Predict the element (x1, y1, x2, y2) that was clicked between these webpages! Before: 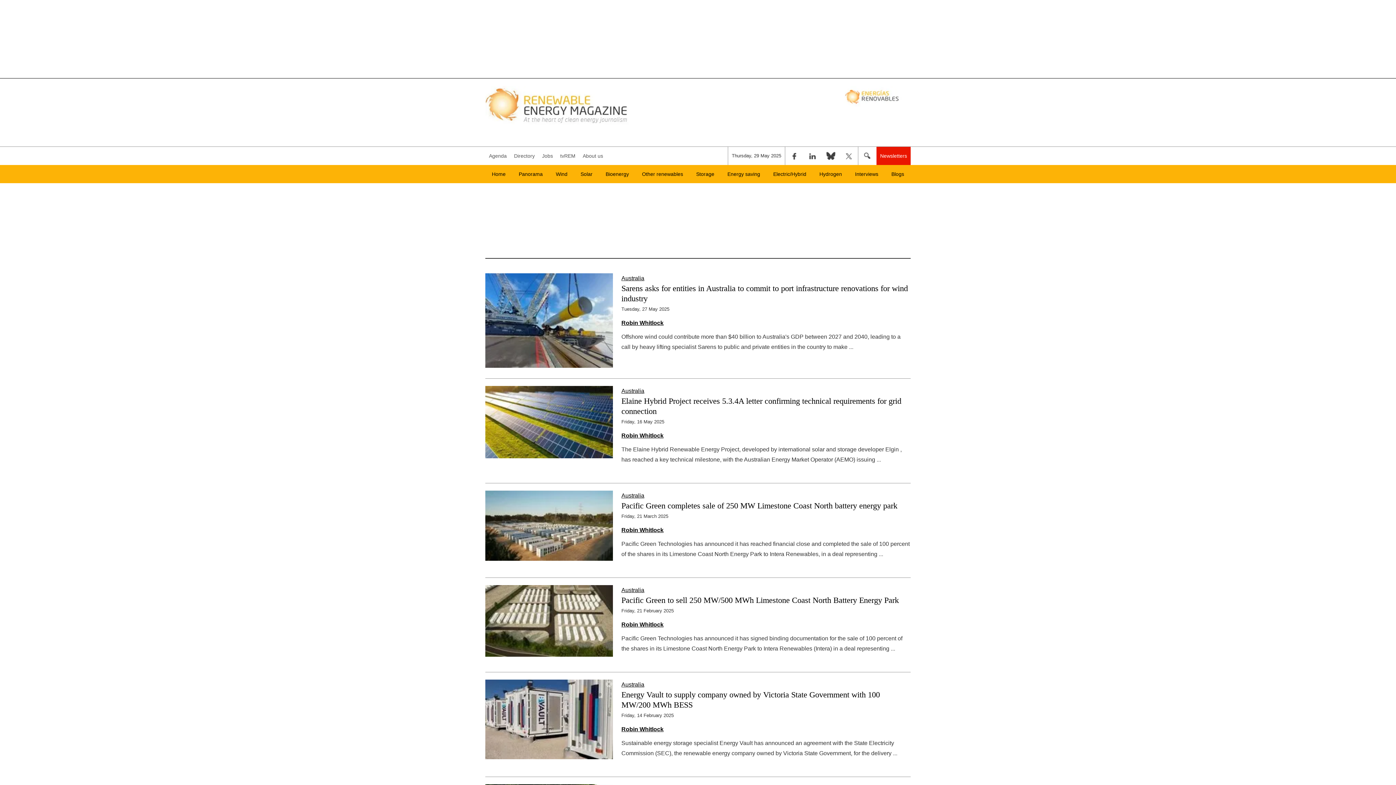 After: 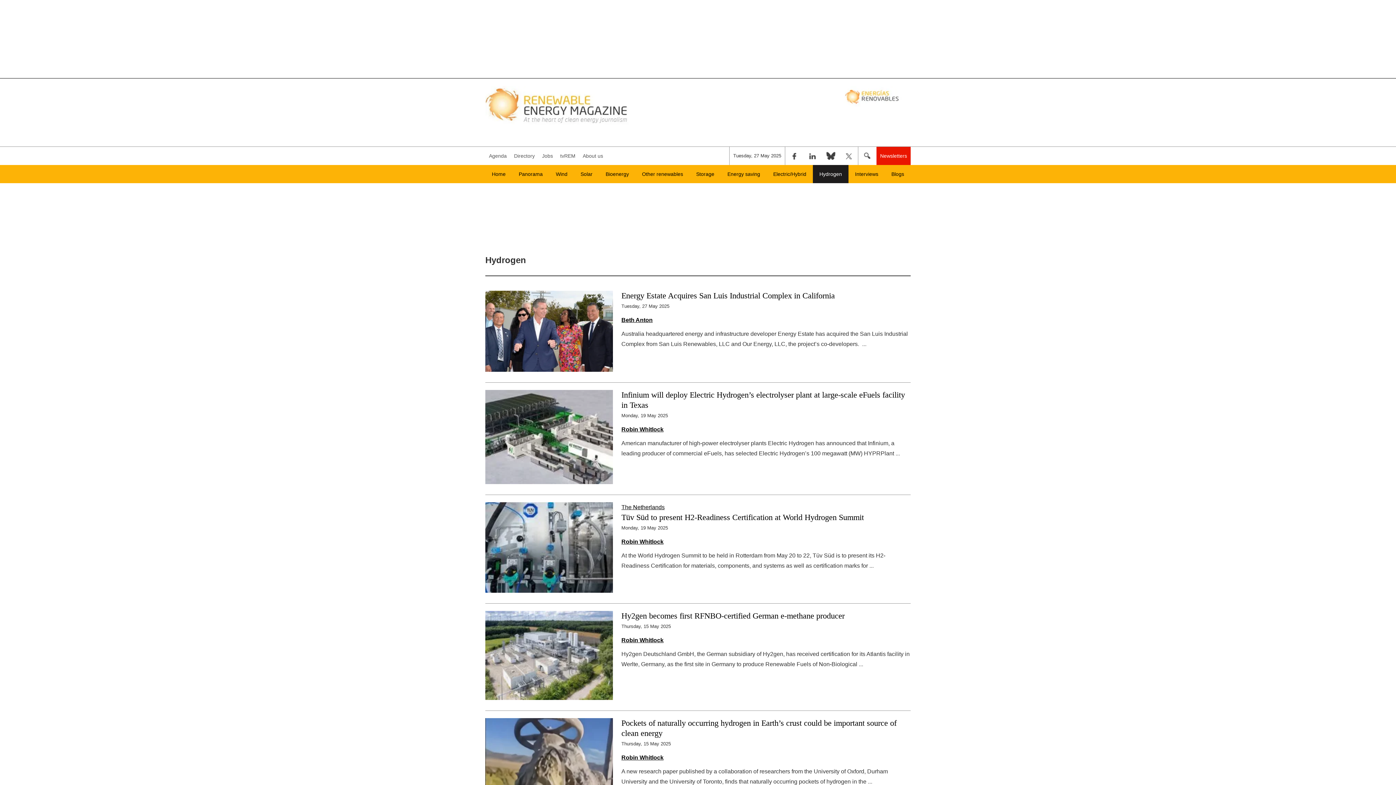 Action: label: Hydrogen bbox: (813, 165, 848, 183)